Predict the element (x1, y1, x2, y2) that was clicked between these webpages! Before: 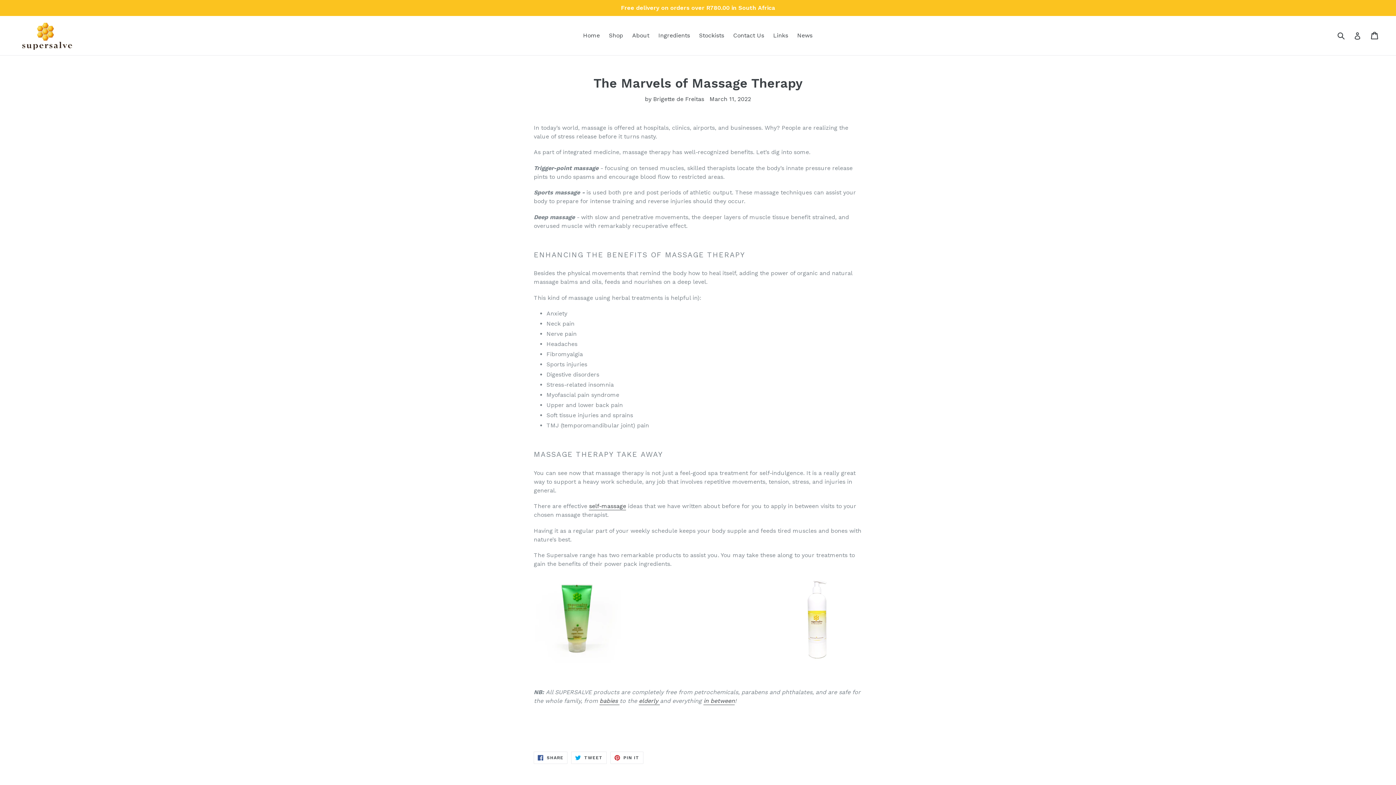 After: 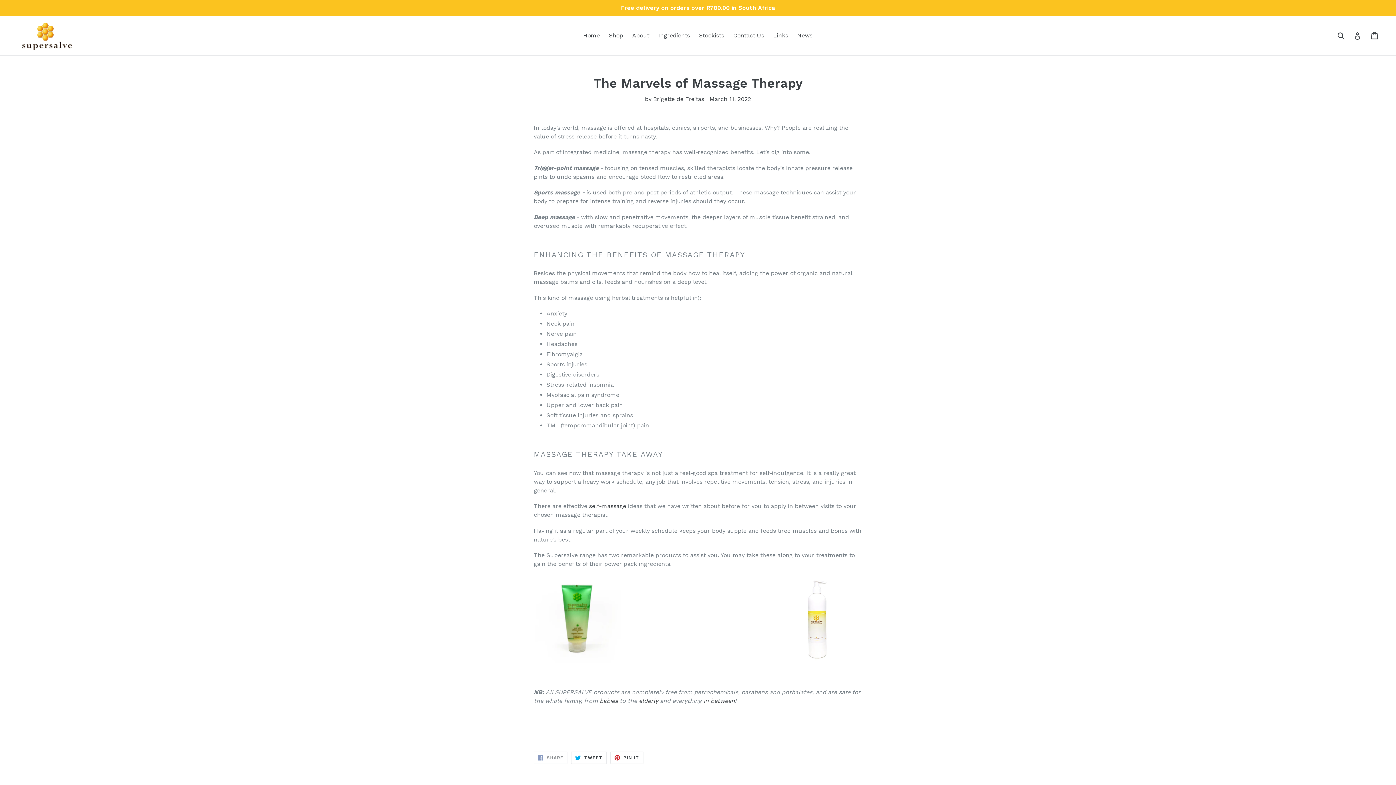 Action: label:  SHARE
SHARE ON FACEBOOK bbox: (533, 751, 567, 764)